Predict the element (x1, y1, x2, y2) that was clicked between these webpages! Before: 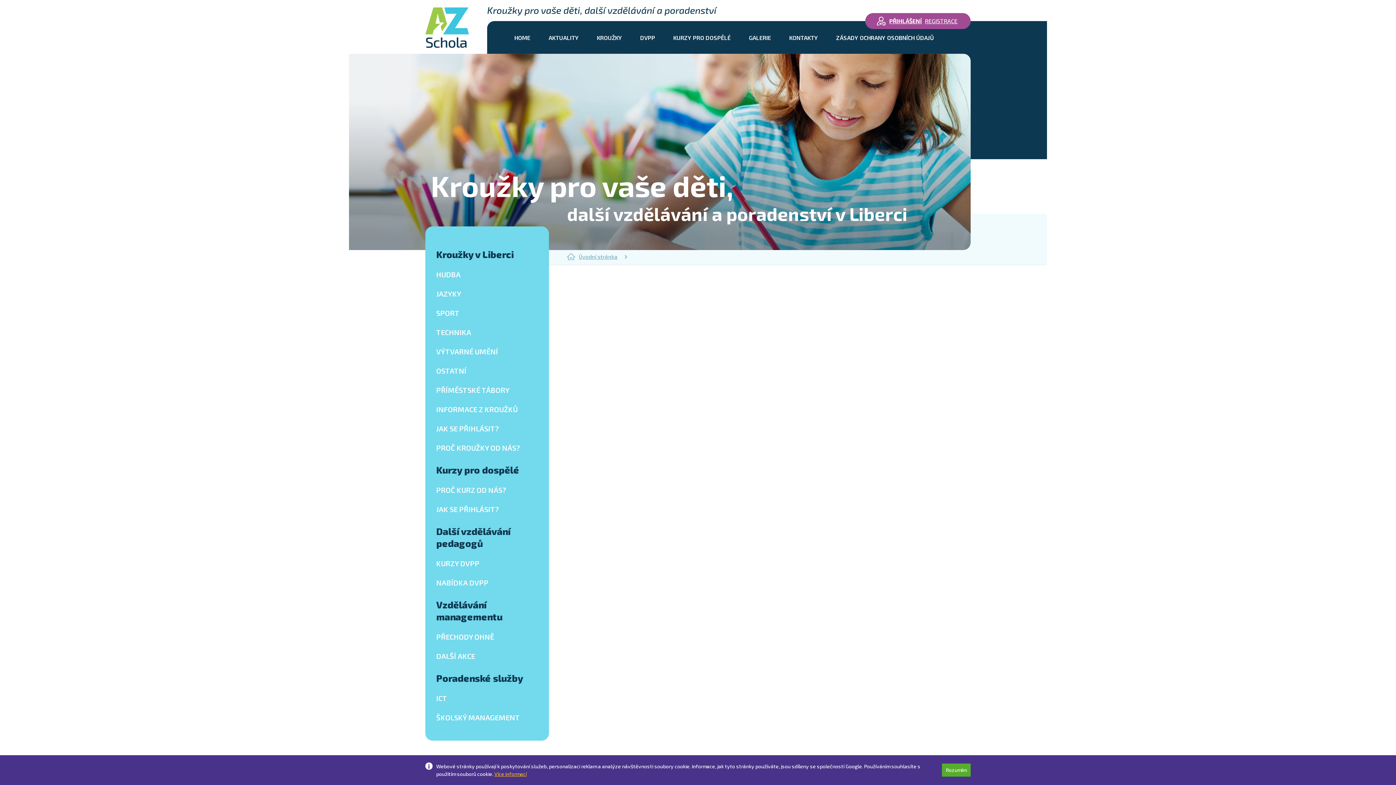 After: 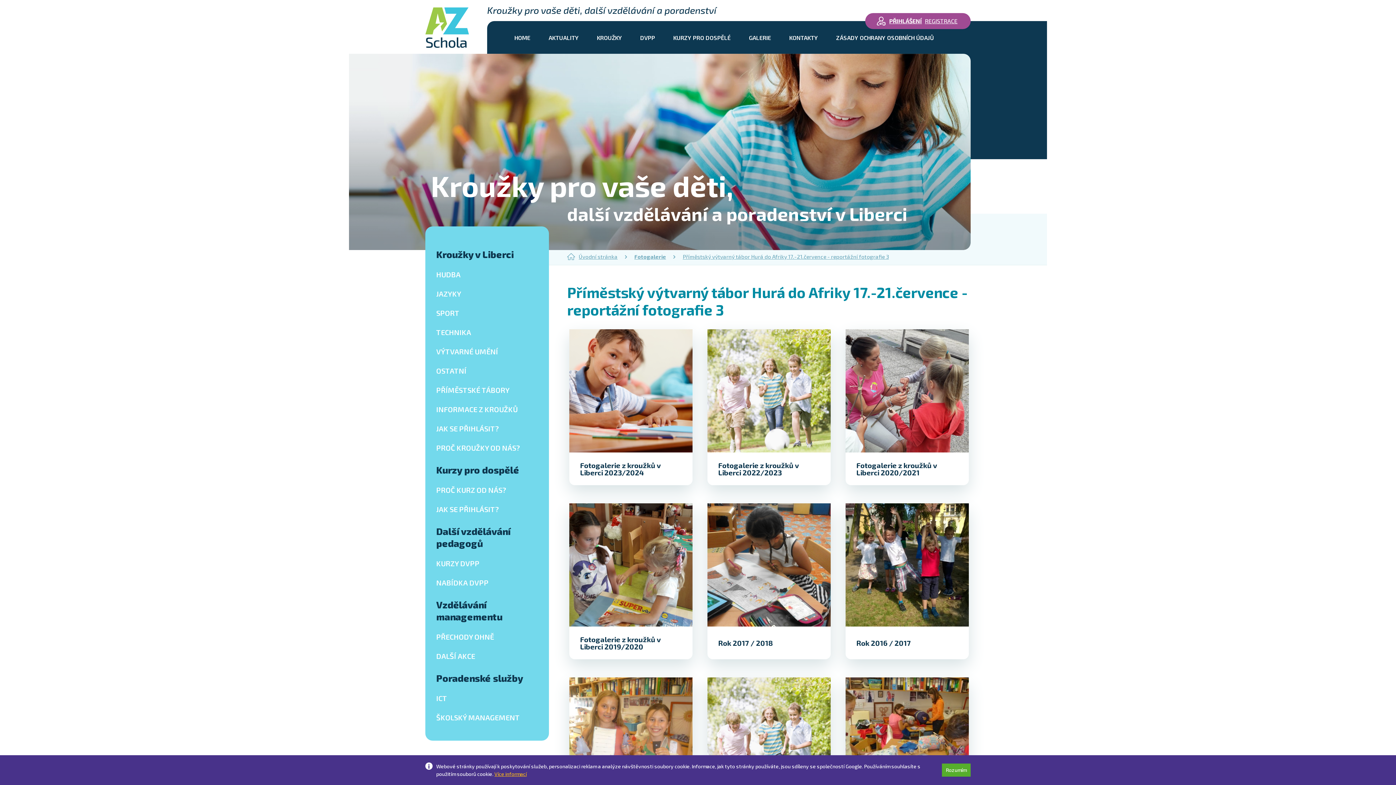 Action: label: GALERIE bbox: (749, 32, 771, 43)